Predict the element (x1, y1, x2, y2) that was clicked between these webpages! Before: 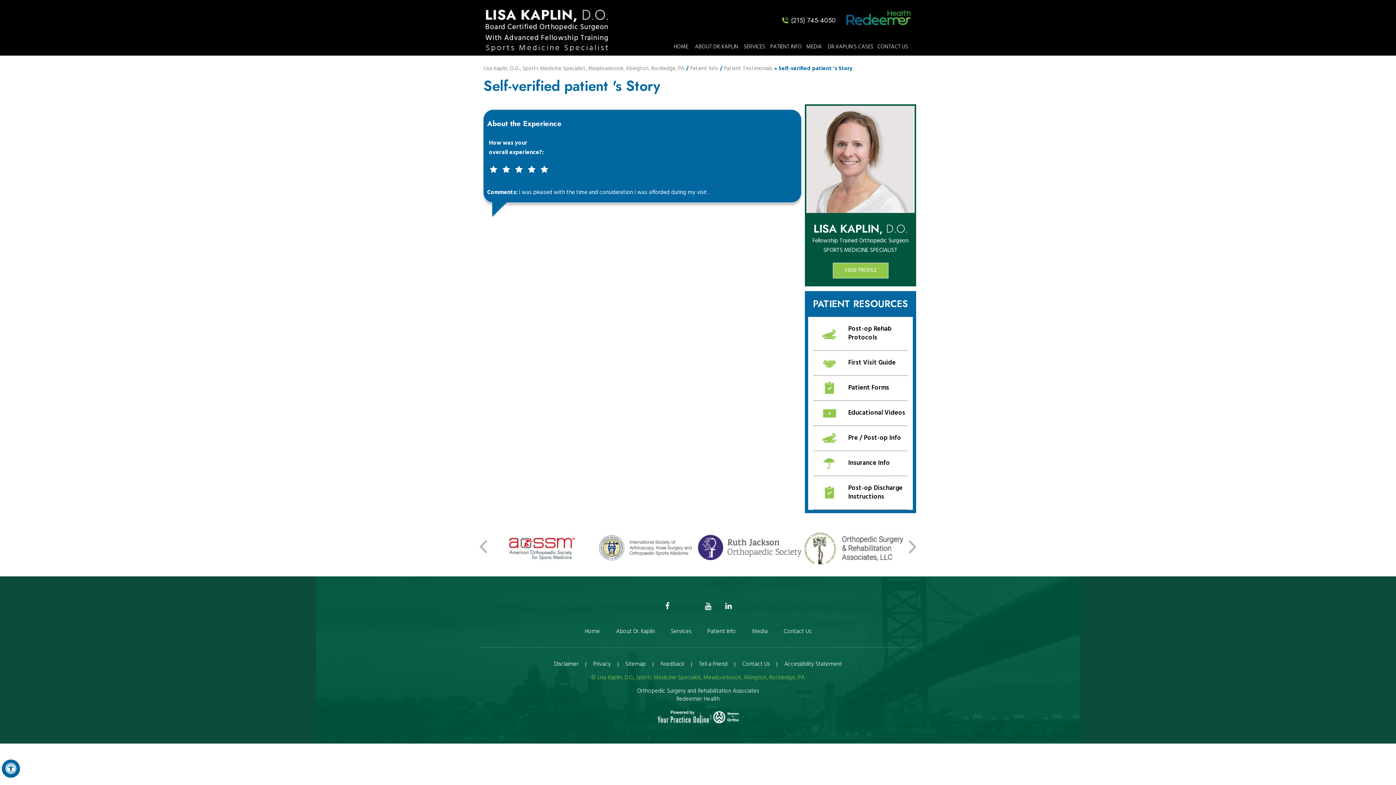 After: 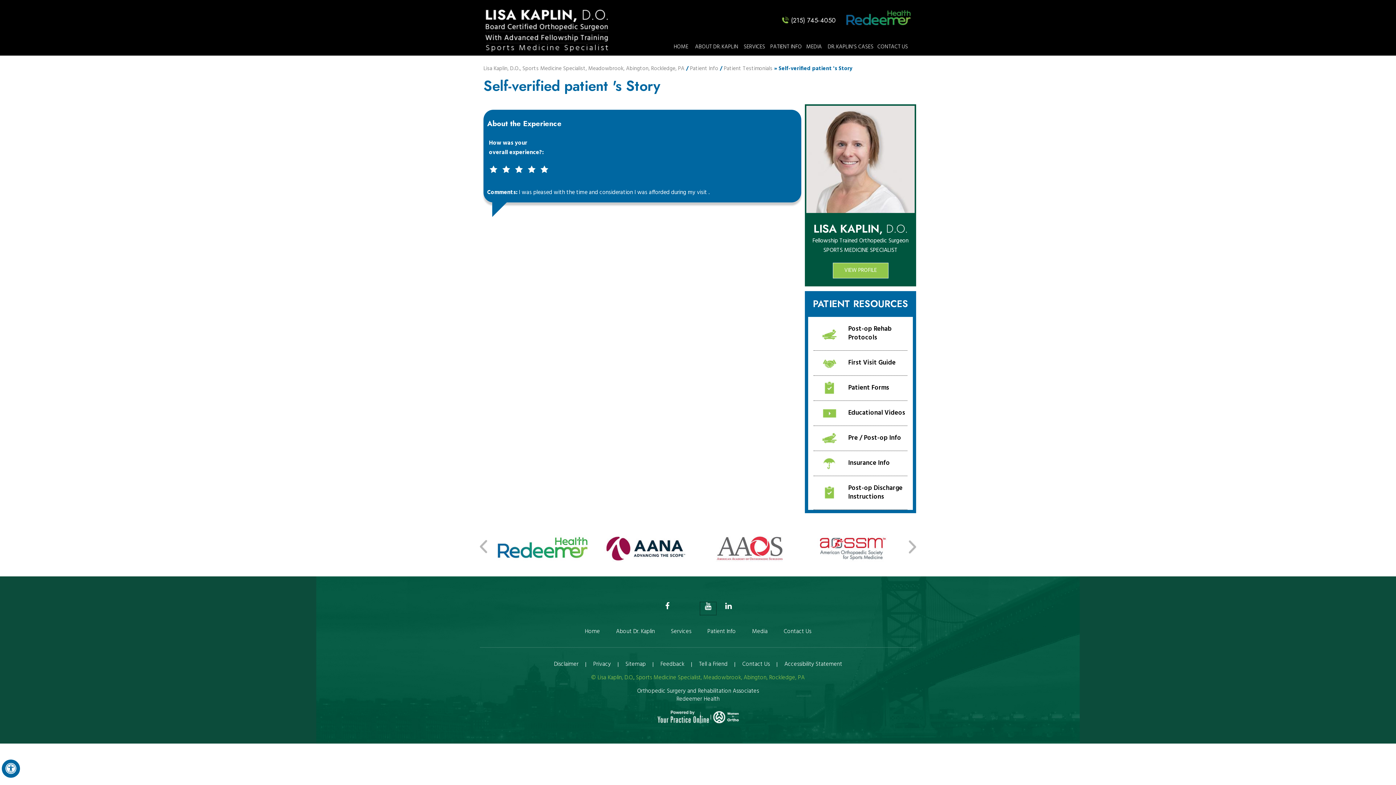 Action: bbox: (700, 602, 716, 615) label: Subscribe Dr on YouTube